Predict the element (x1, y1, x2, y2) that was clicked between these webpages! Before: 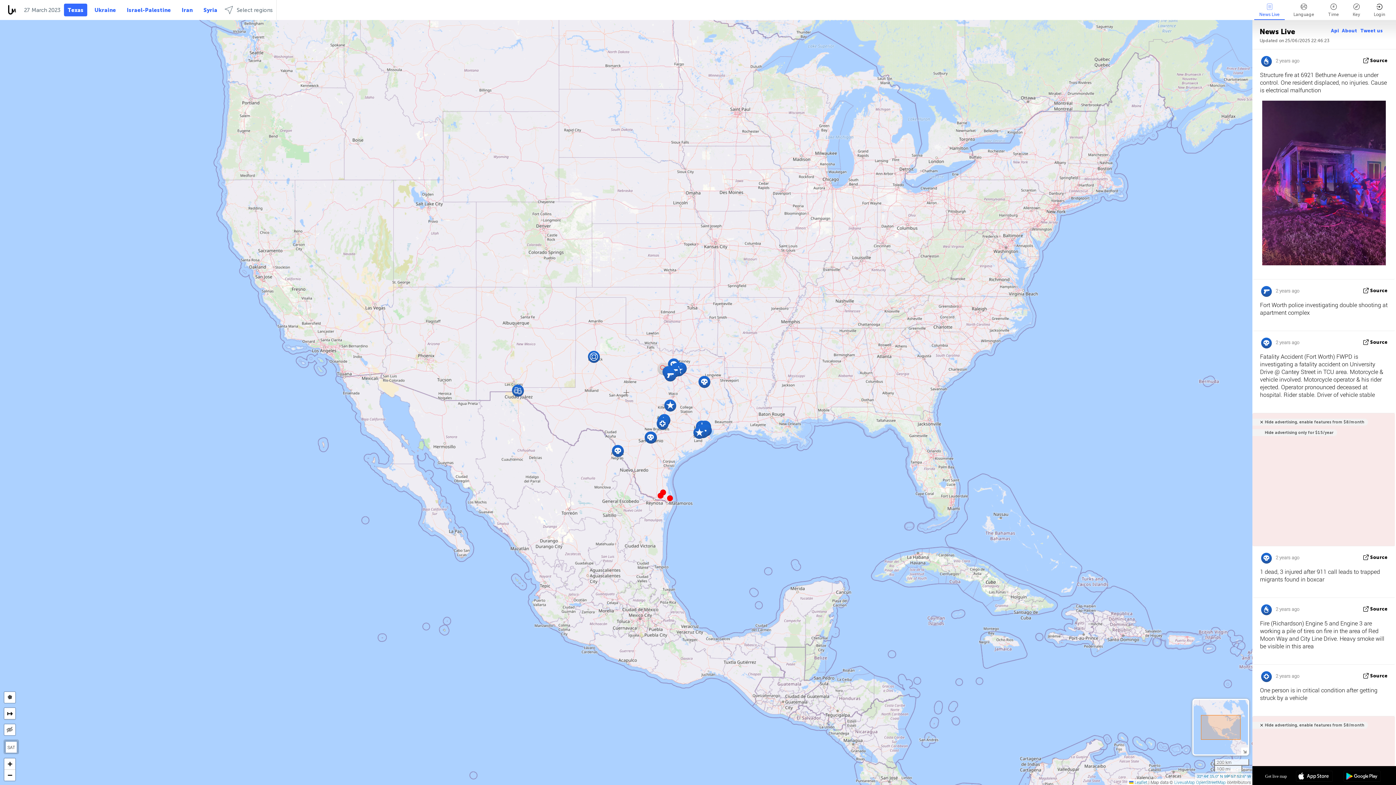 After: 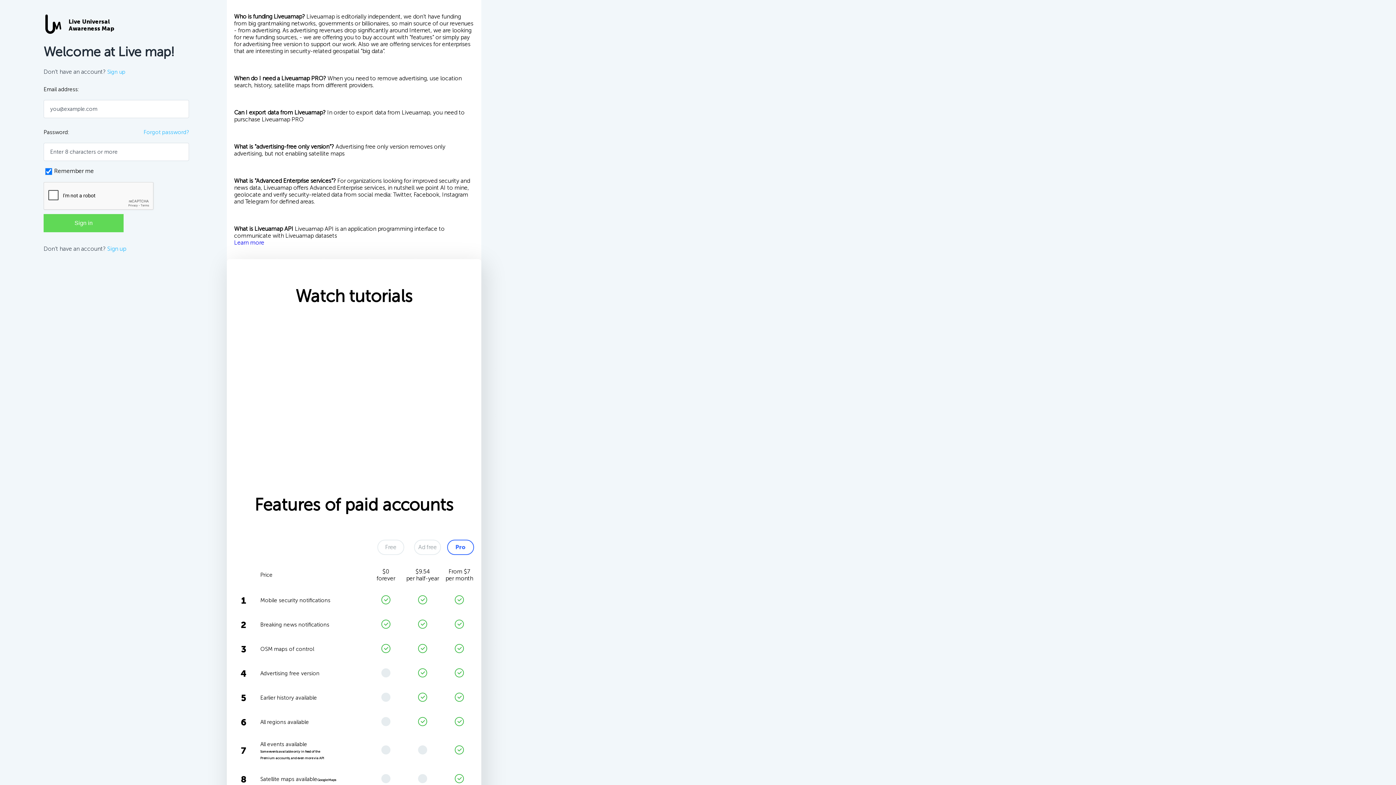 Action: label: SAT bbox: (5, 741, 17, 753)